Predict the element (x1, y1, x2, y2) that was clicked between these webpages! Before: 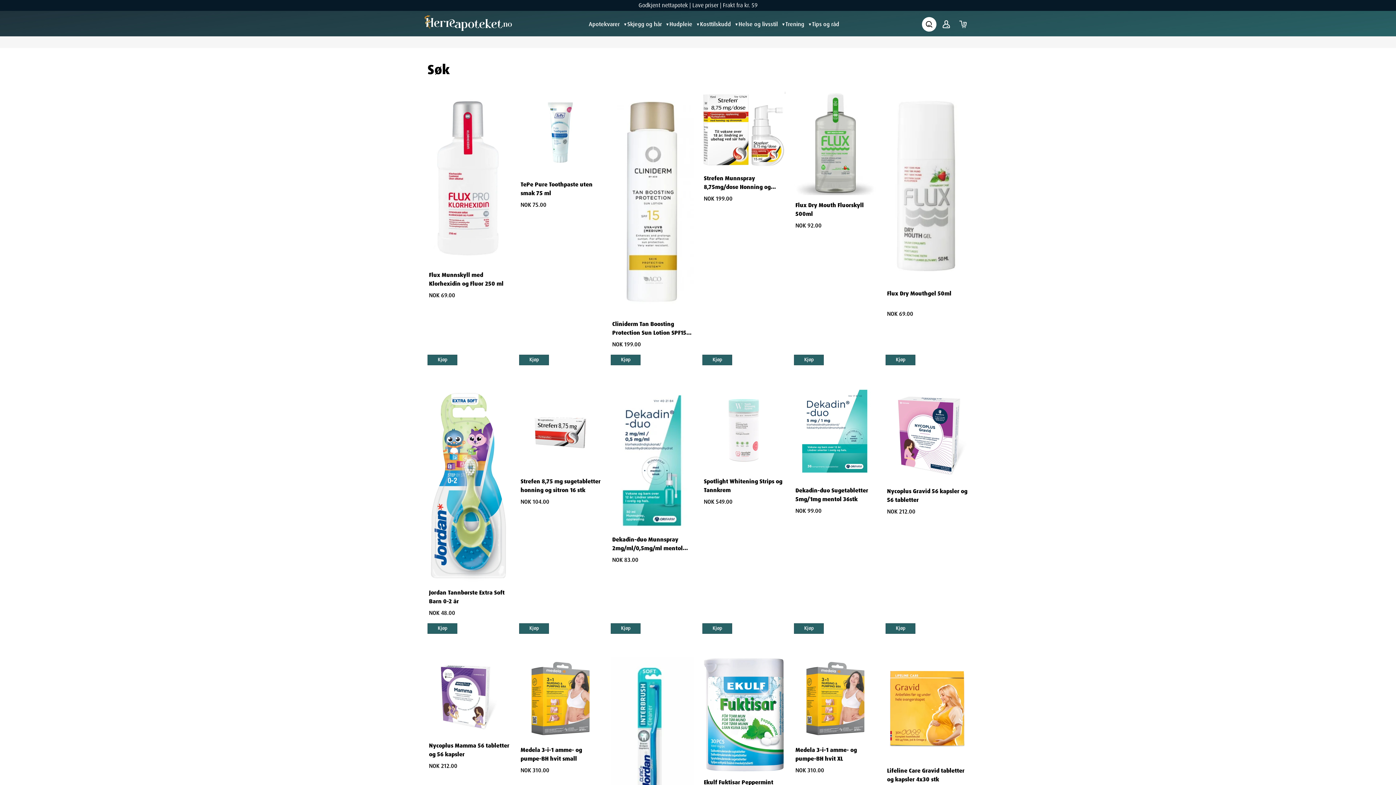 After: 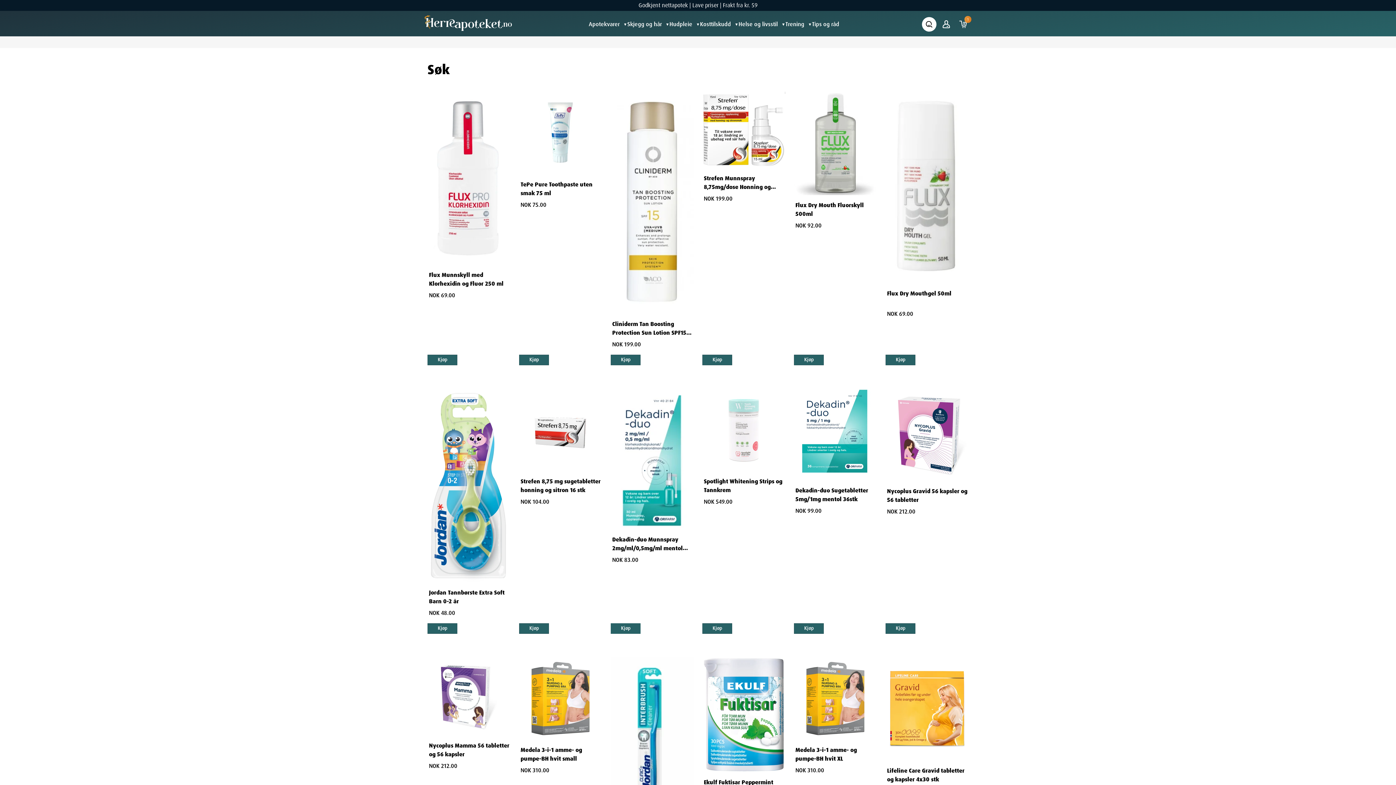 Action: bbox: (610, 623, 640, 634) label: Kjøp
🎉
❌